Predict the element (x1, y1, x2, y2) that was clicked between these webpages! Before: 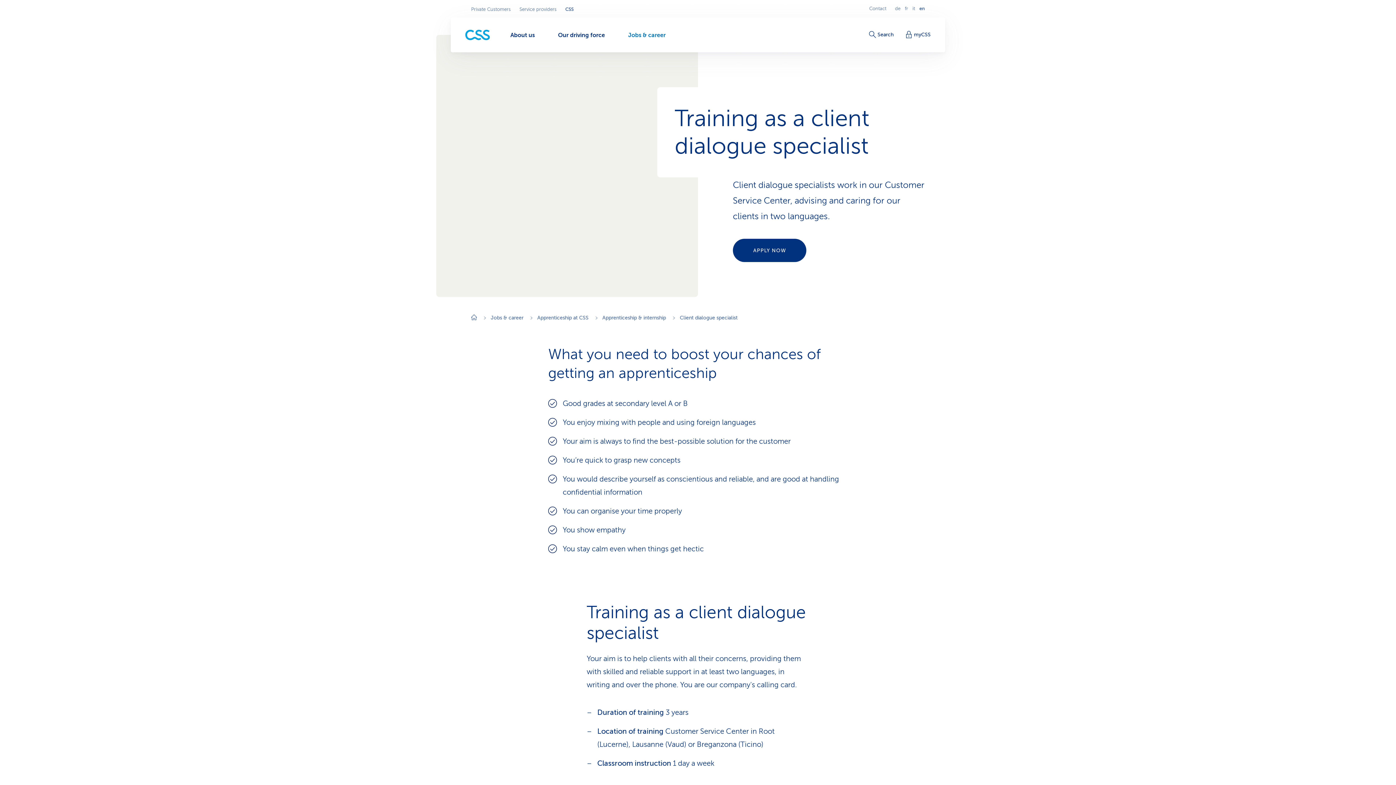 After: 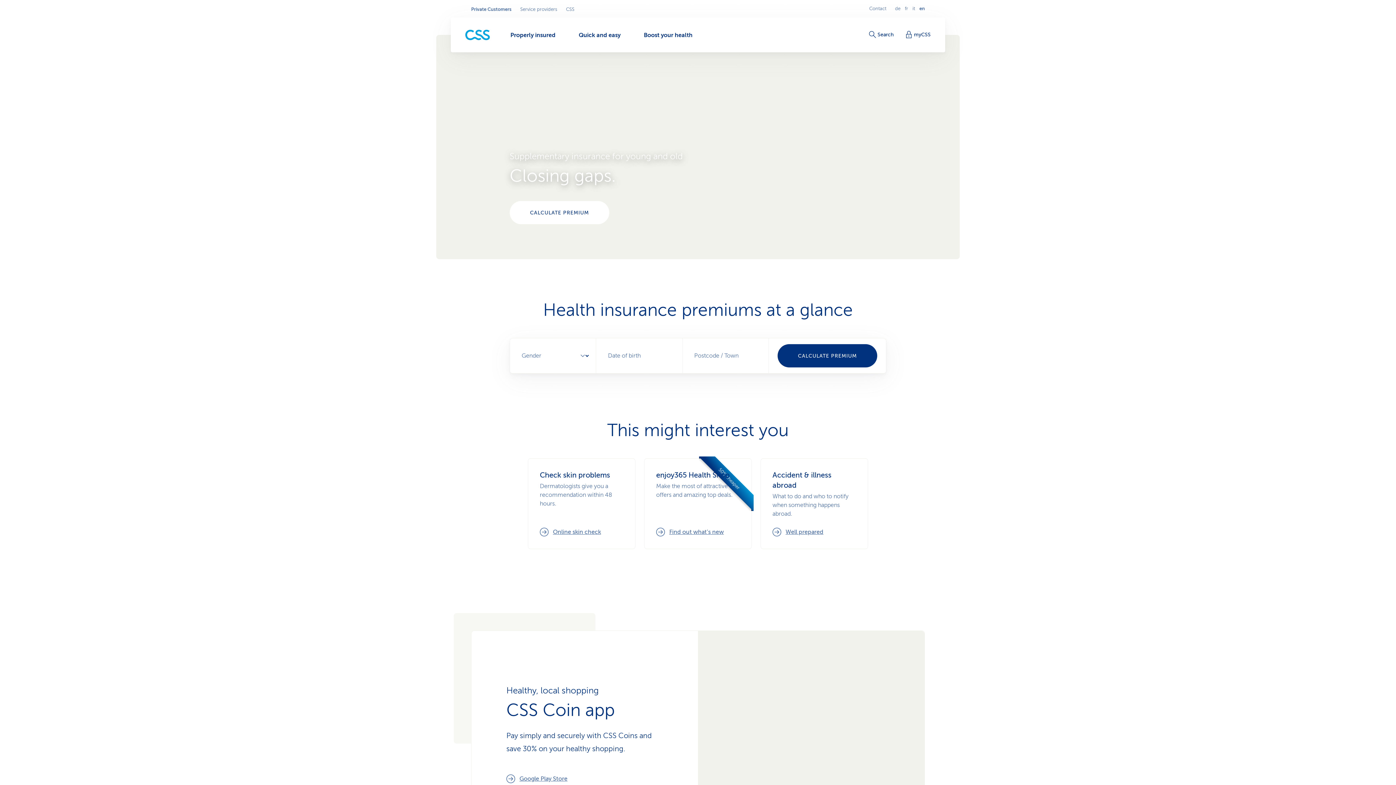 Action: bbox: (471, 6, 510, 12) label: Private Customers